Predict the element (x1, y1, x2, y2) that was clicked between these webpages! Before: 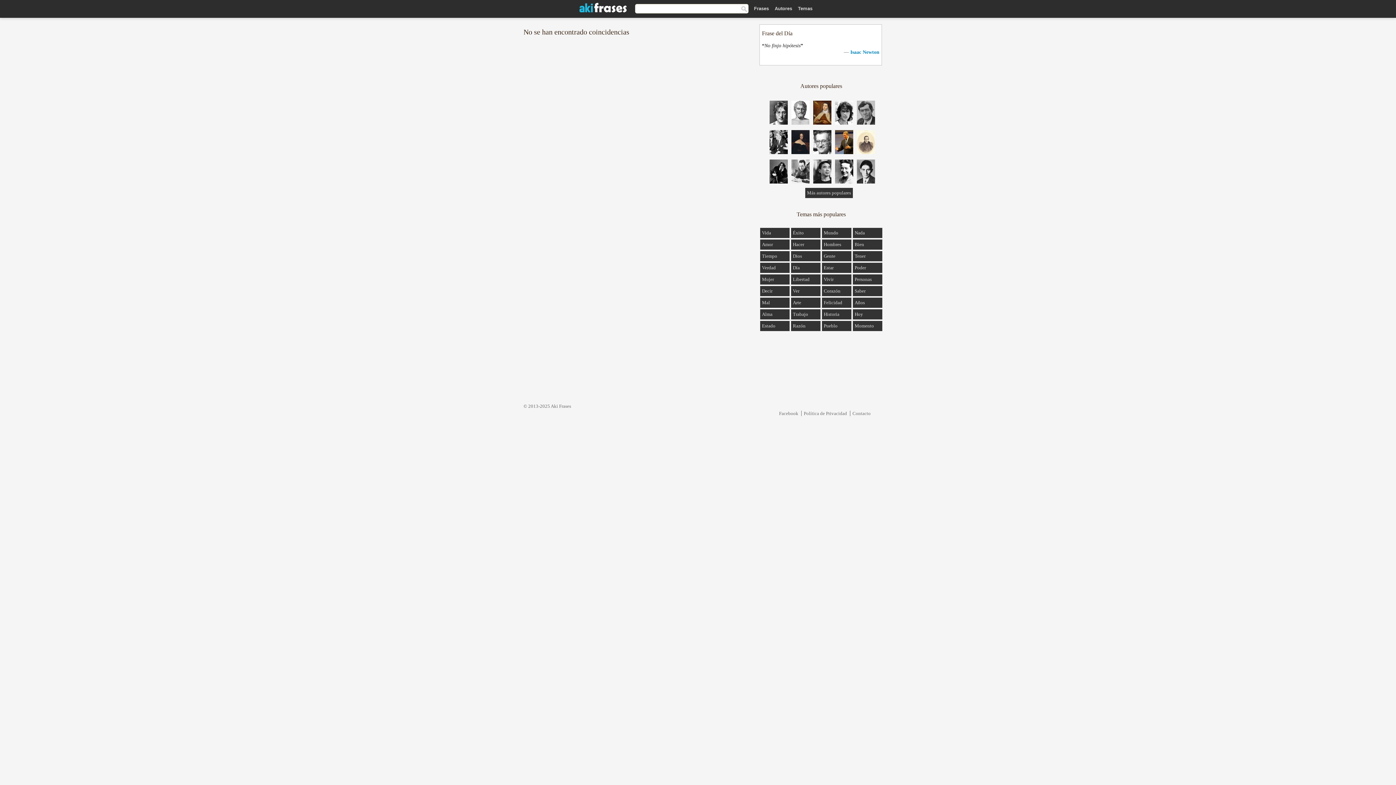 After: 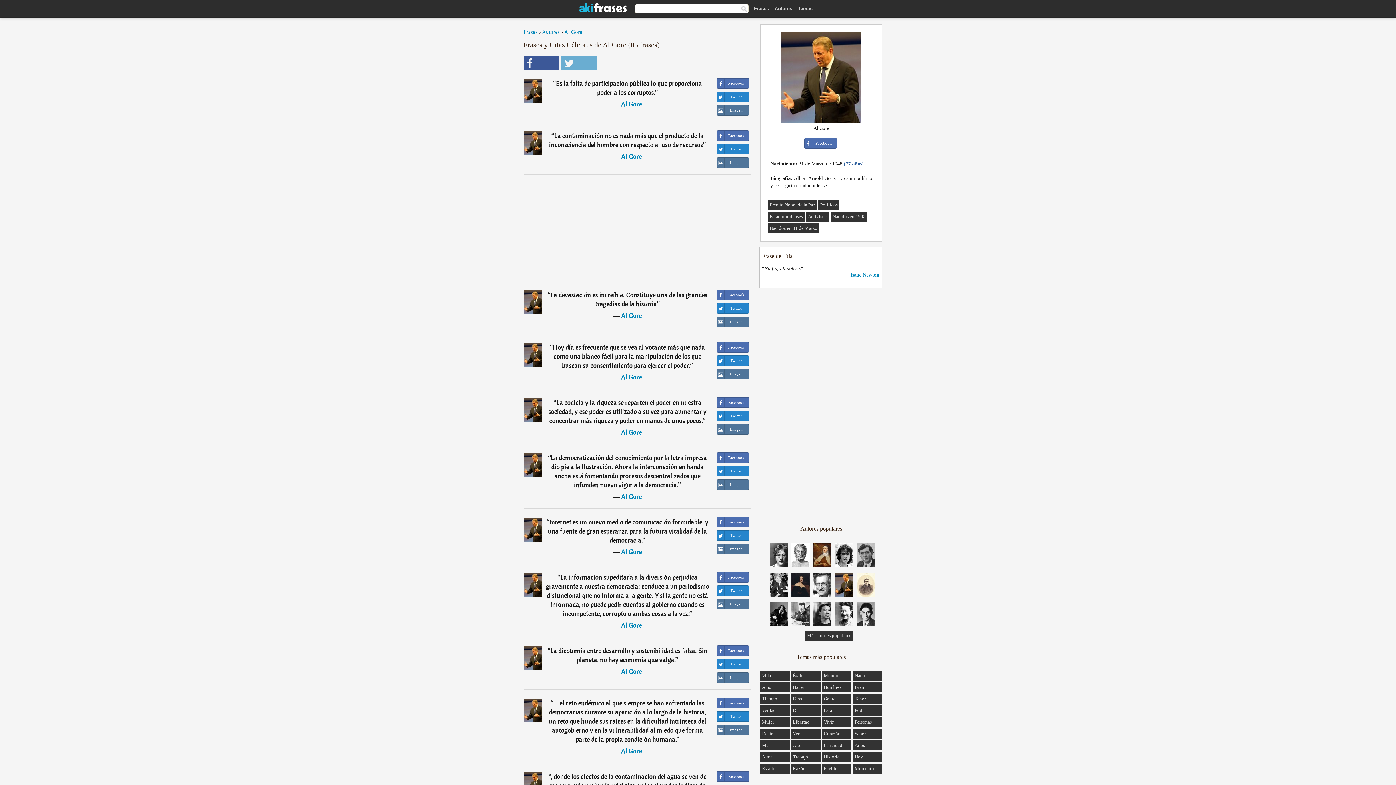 Action: bbox: (835, 149, 853, 155)